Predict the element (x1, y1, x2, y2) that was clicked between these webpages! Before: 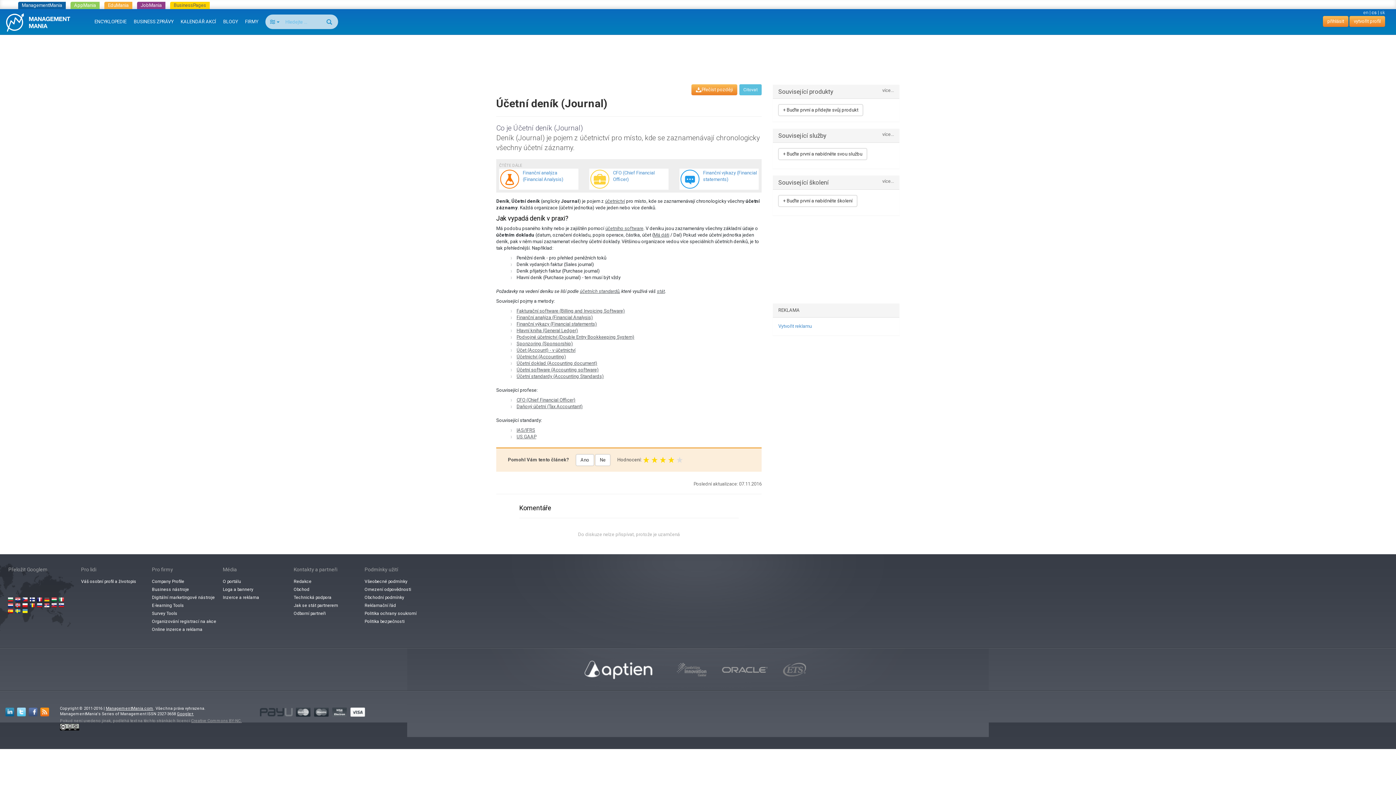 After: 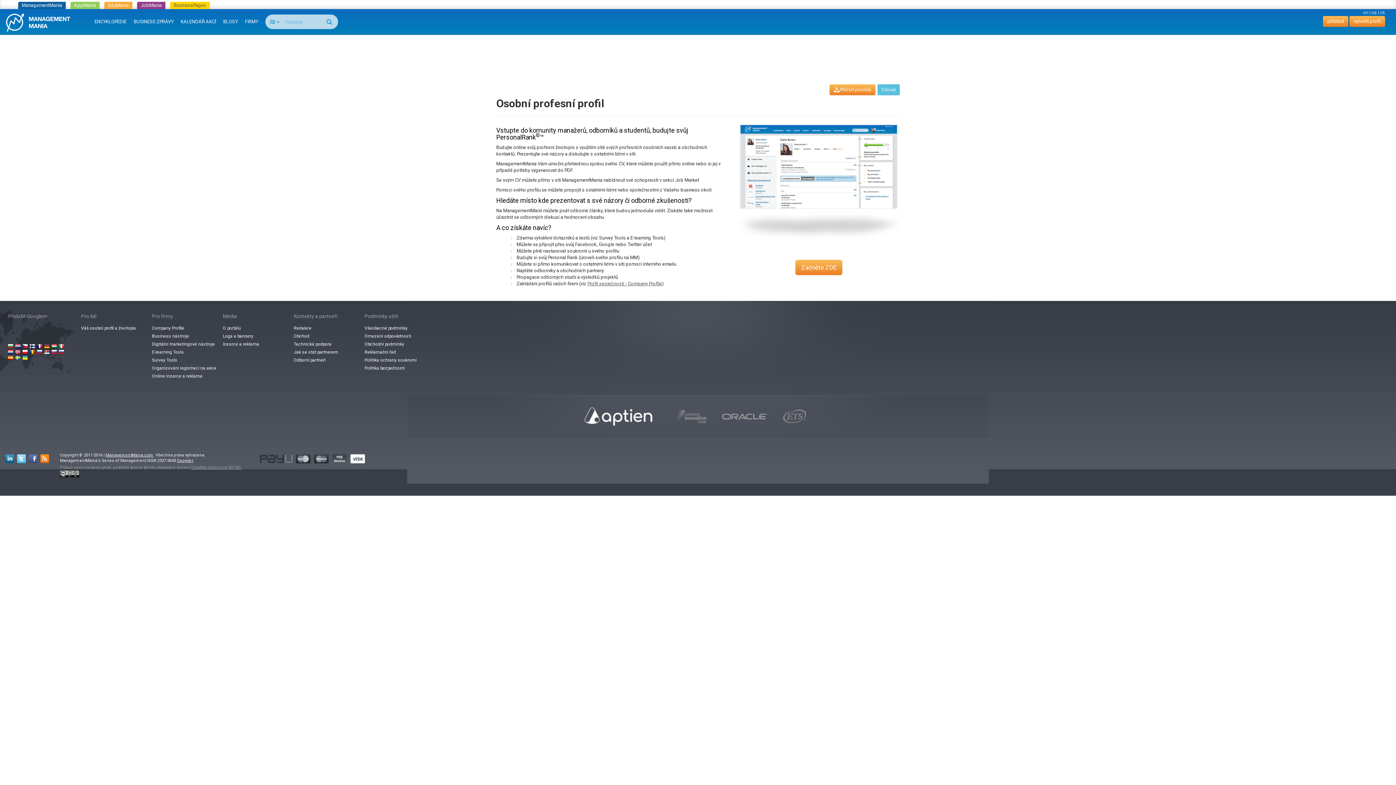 Action: bbox: (78, 577, 139, 585) label: Váš osobní profil a životopis